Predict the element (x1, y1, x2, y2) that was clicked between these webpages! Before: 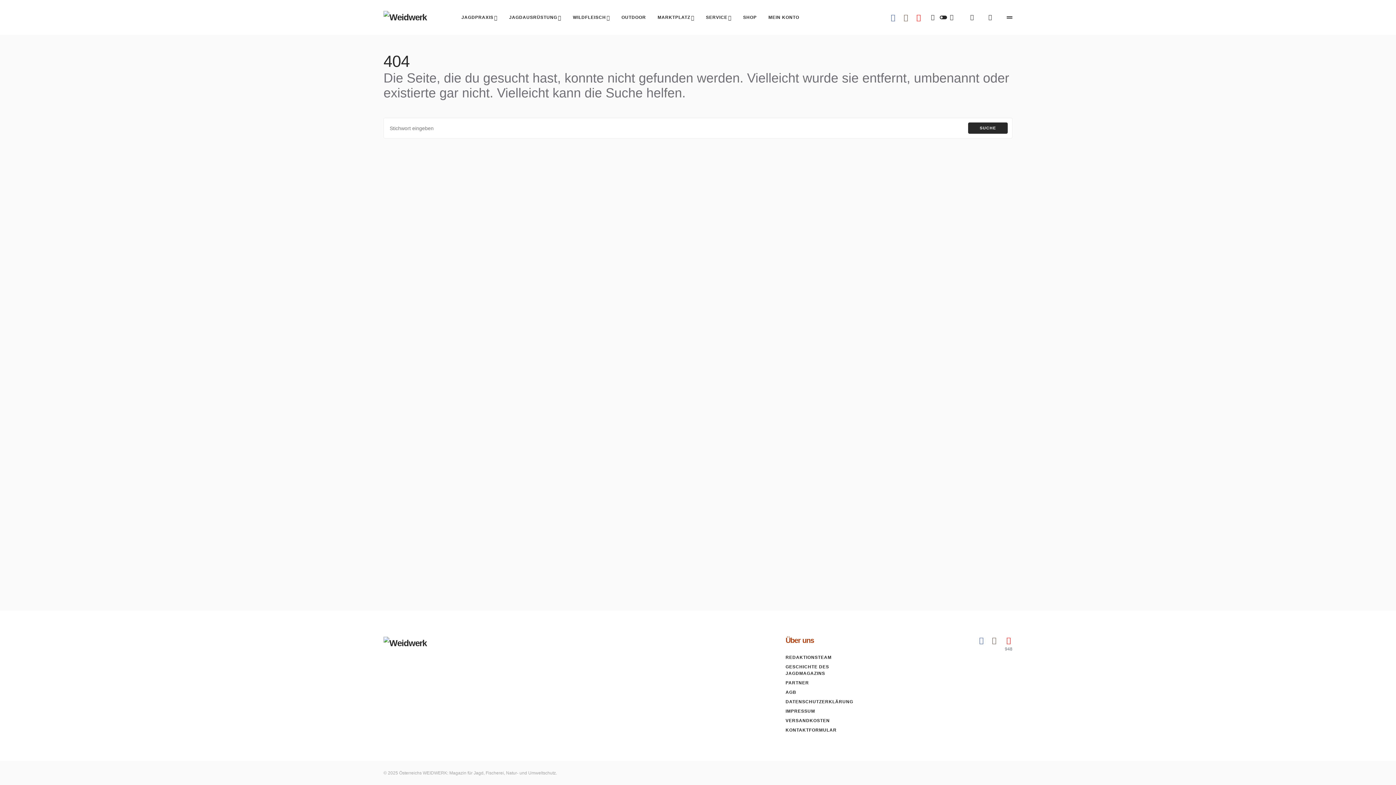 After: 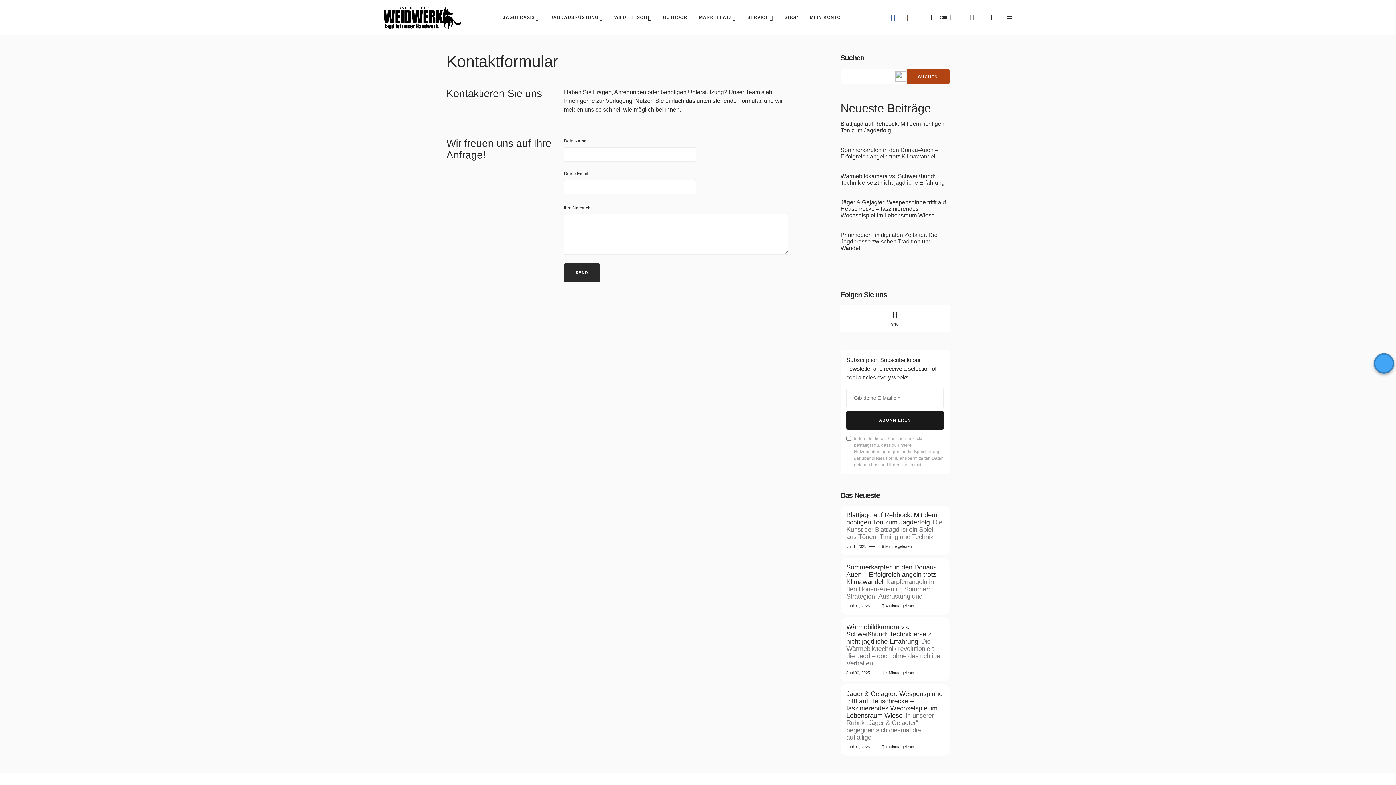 Action: label: KONTAKTFORMULAR bbox: (785, 727, 855, 733)